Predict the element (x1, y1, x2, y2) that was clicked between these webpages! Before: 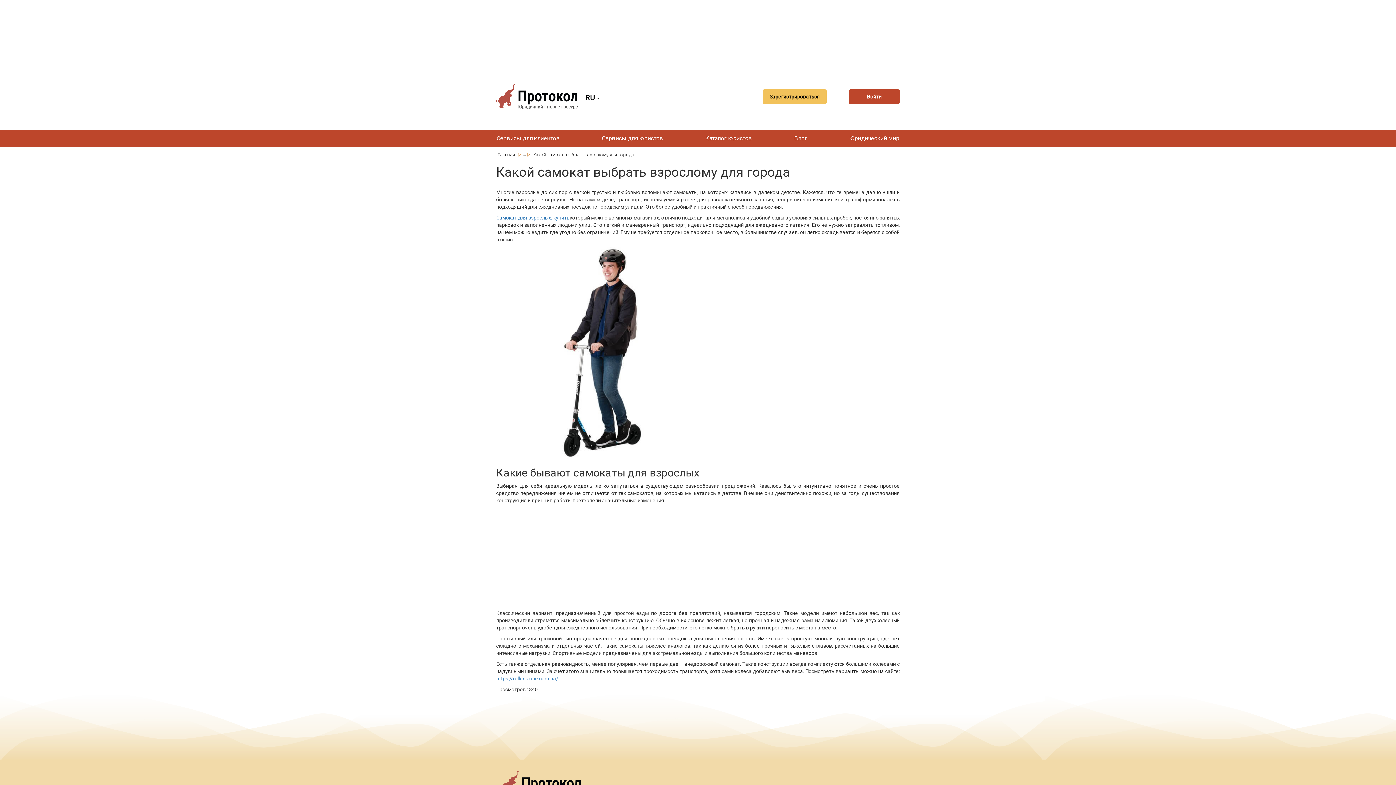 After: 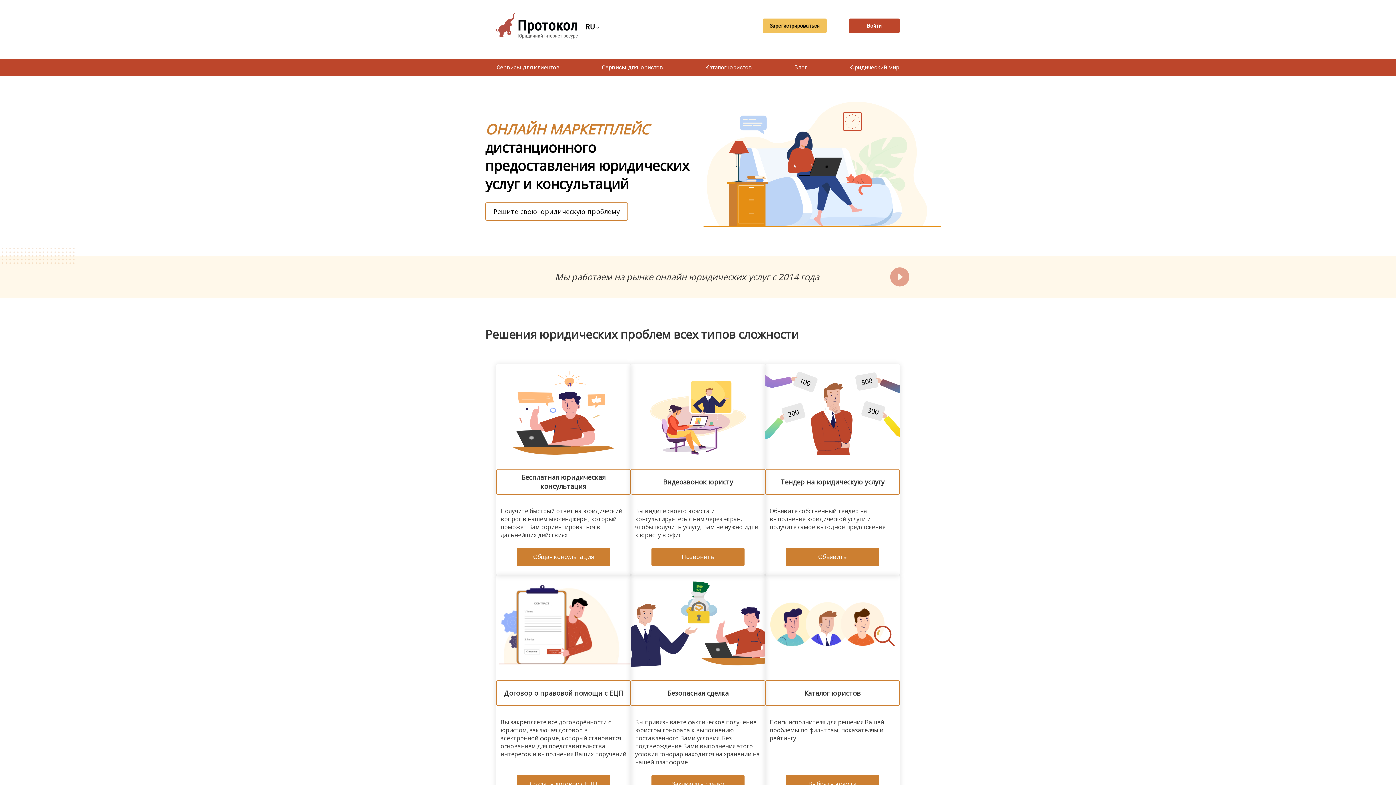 Action: bbox: (496, 84, 577, 109)